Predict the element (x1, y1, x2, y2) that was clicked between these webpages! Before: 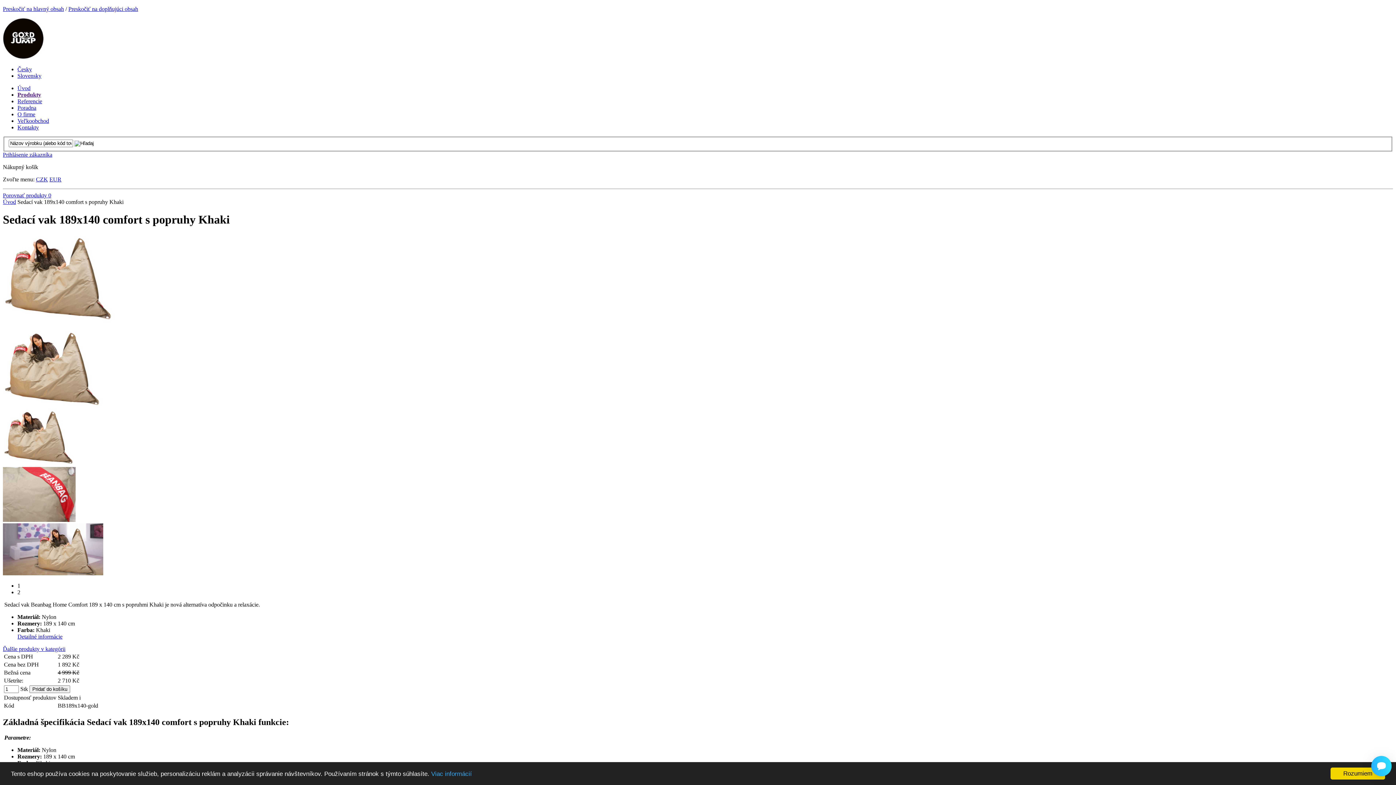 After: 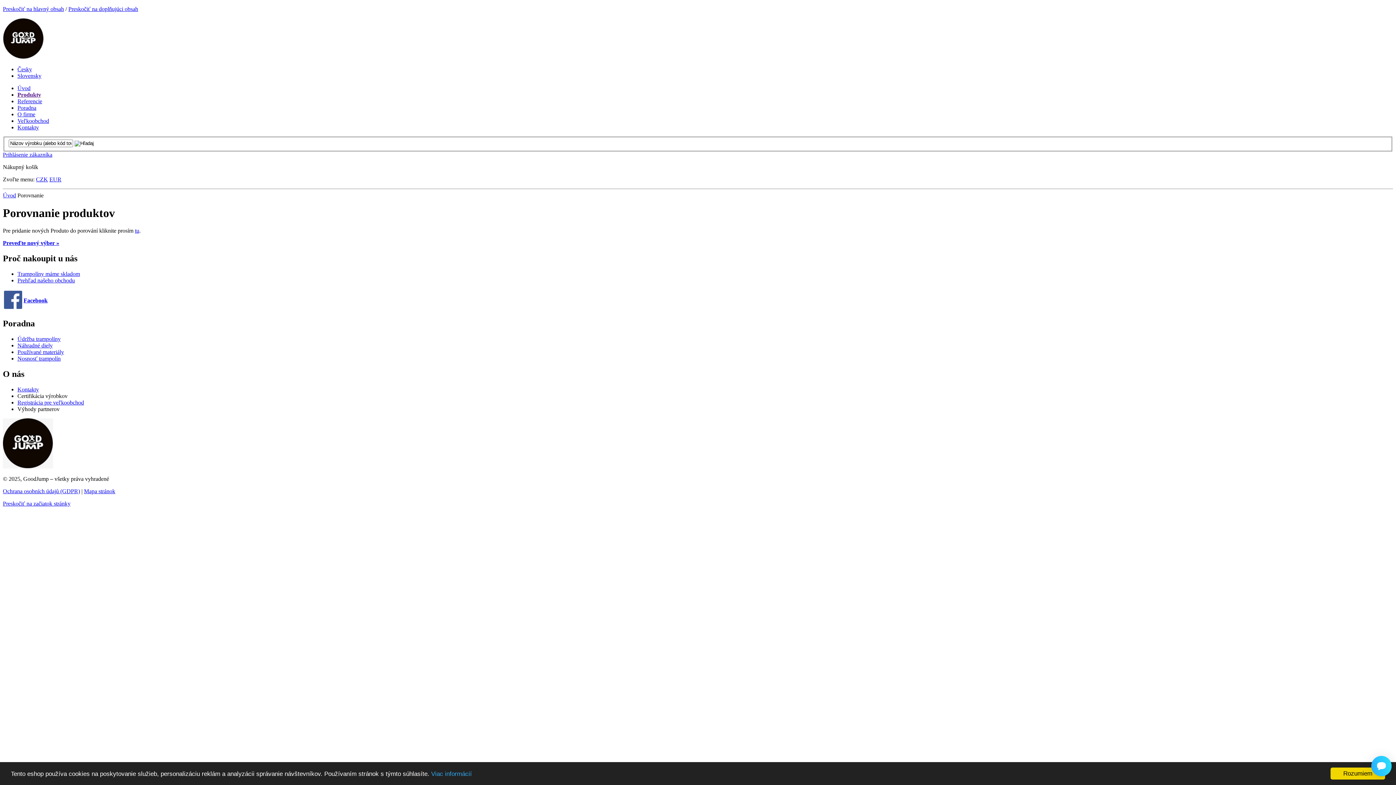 Action: bbox: (2, 192, 51, 198) label: Porovnať produkty 0